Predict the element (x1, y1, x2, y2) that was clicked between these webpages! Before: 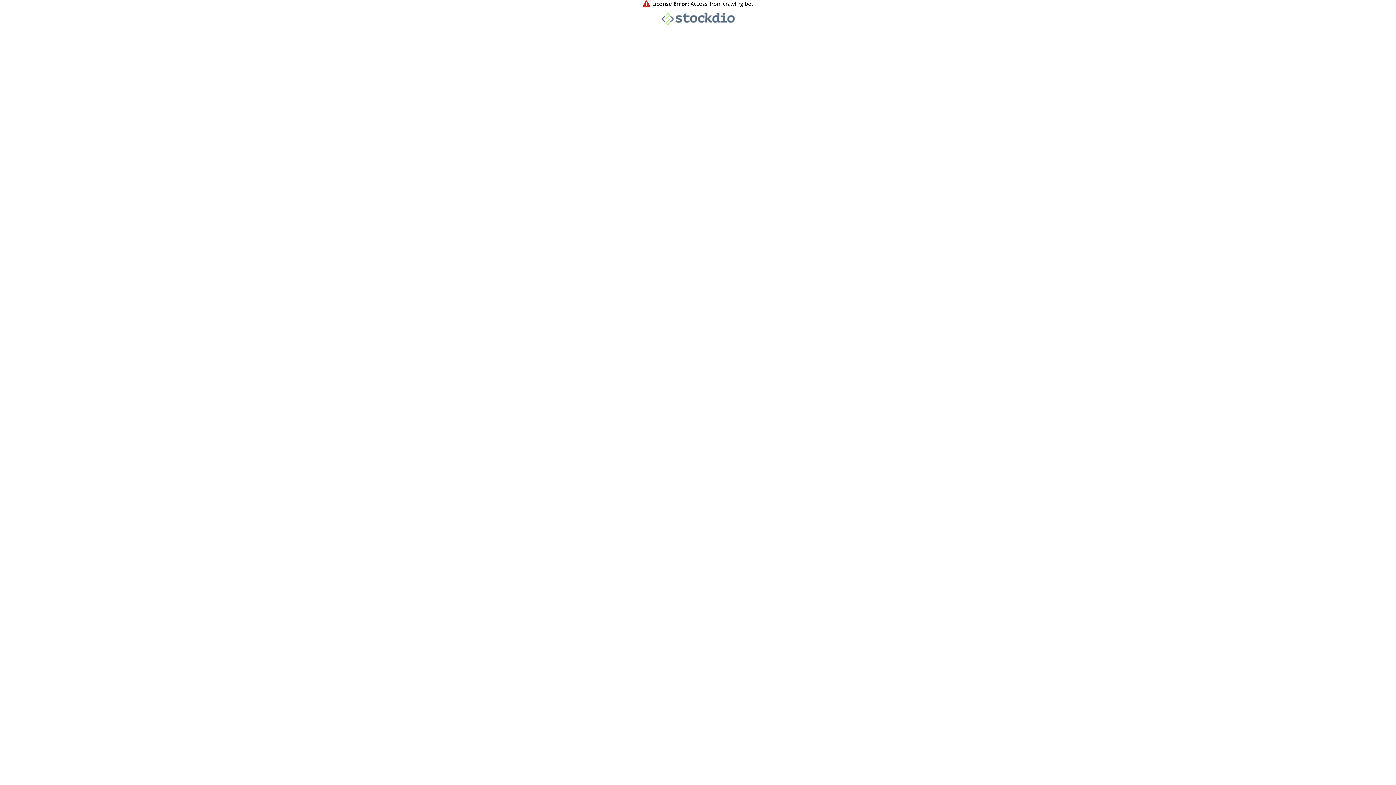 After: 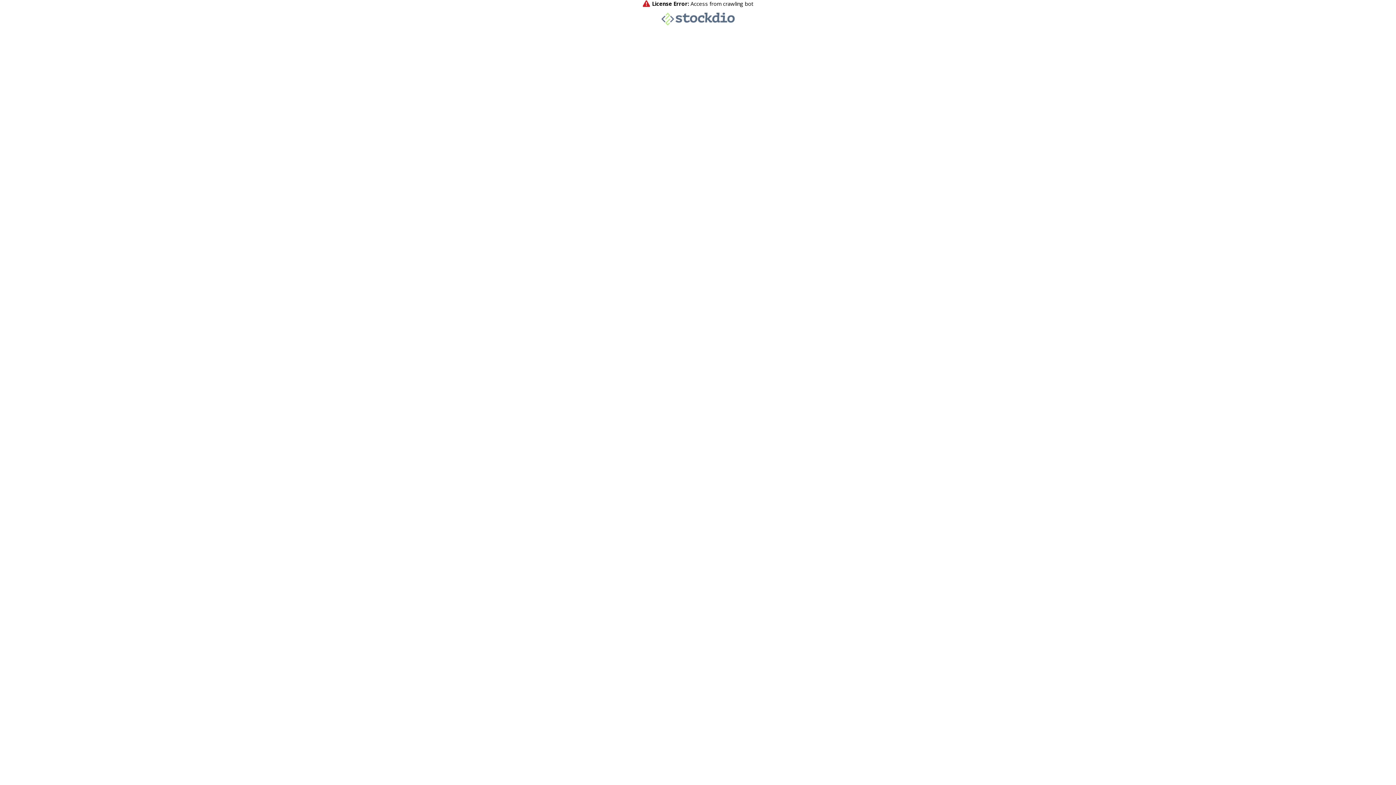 Action: bbox: (661, 20, 734, 26)